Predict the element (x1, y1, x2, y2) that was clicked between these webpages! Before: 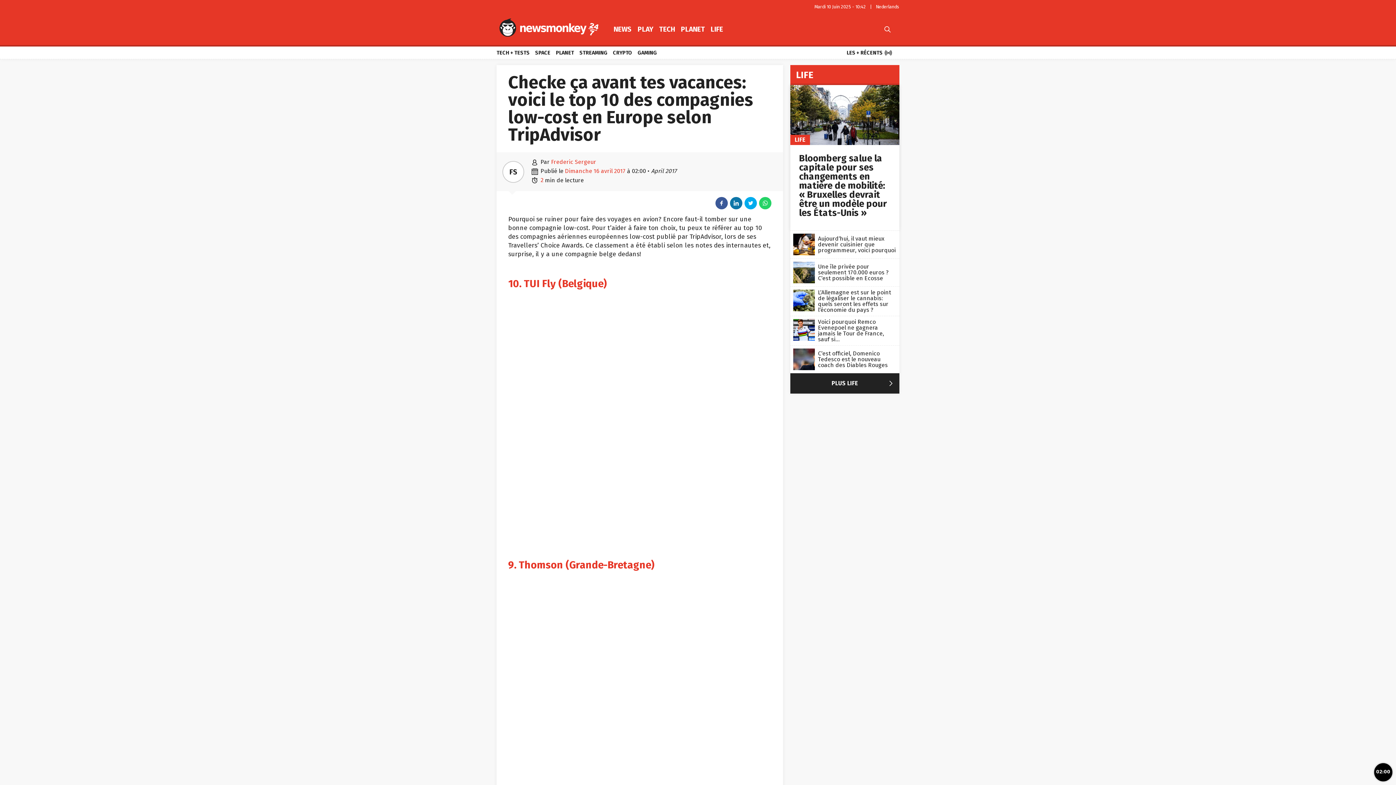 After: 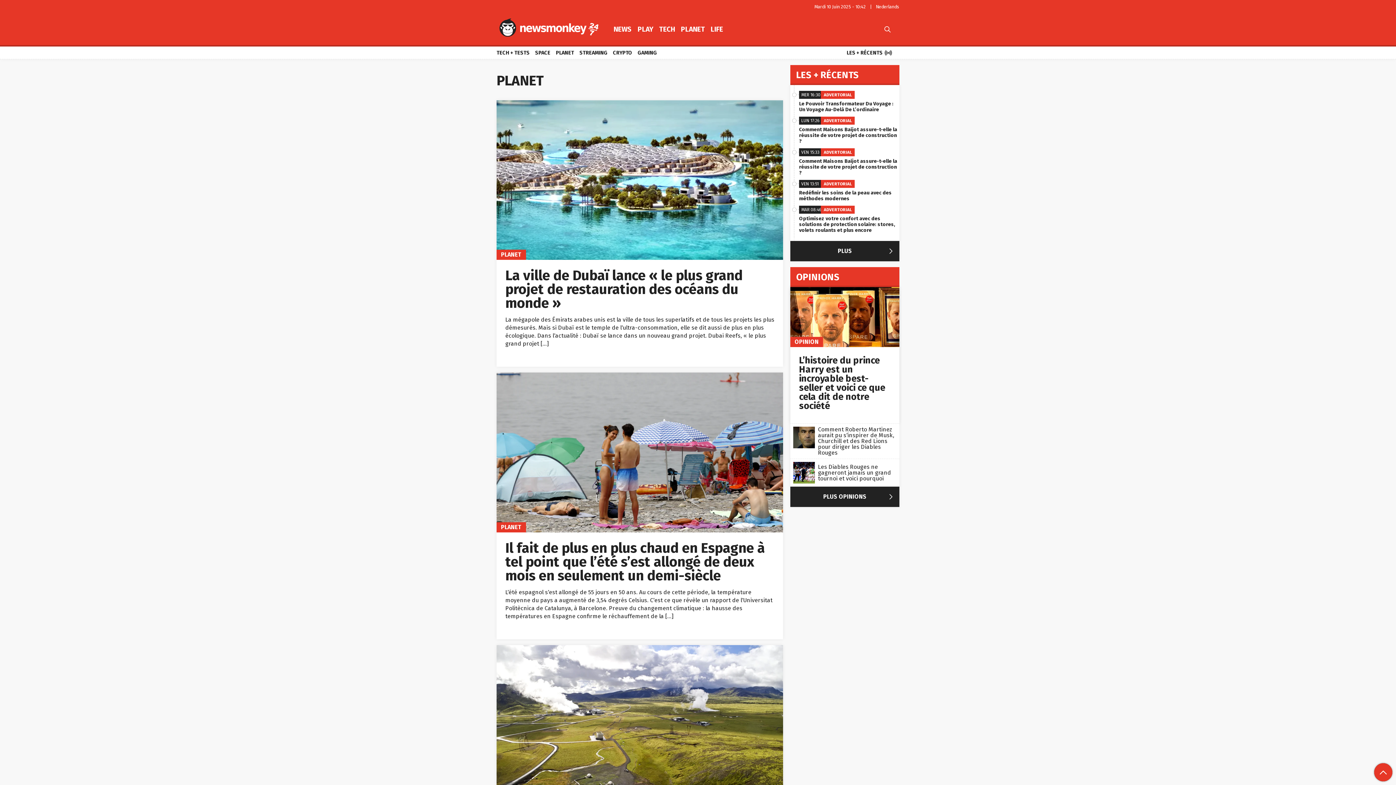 Action: label: PLANET bbox: (553, 46, 576, 59)